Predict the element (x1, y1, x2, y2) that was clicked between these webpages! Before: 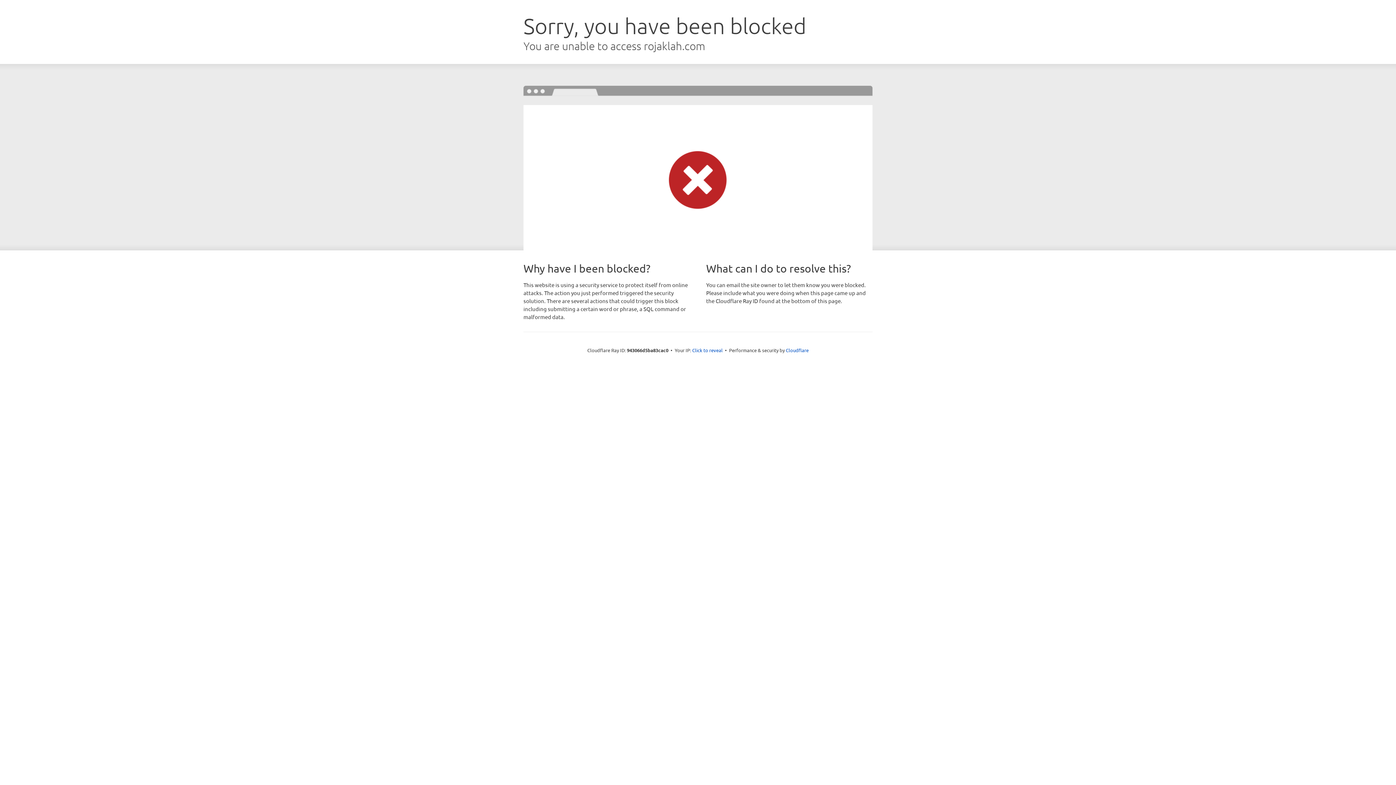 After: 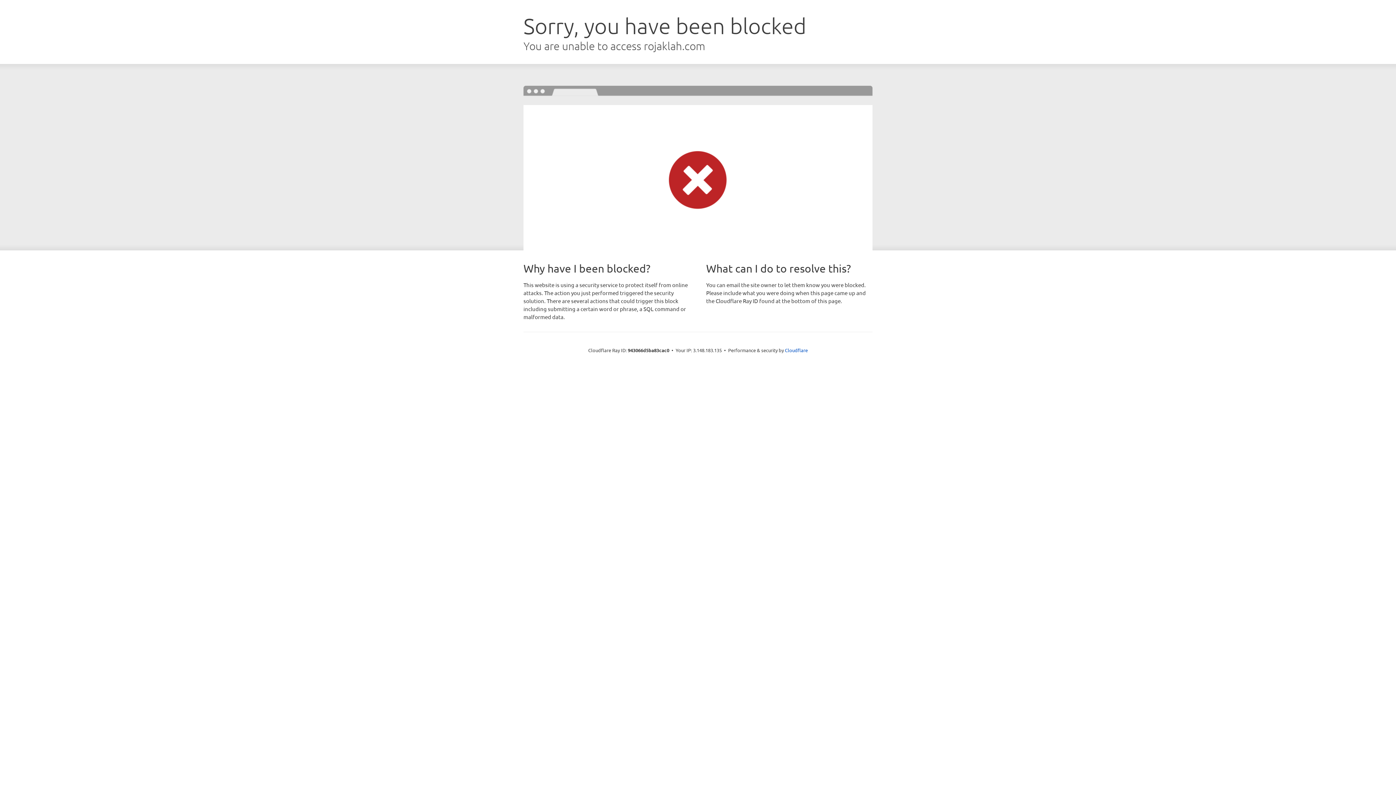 Action: bbox: (692, 346, 722, 353) label: Click to reveal